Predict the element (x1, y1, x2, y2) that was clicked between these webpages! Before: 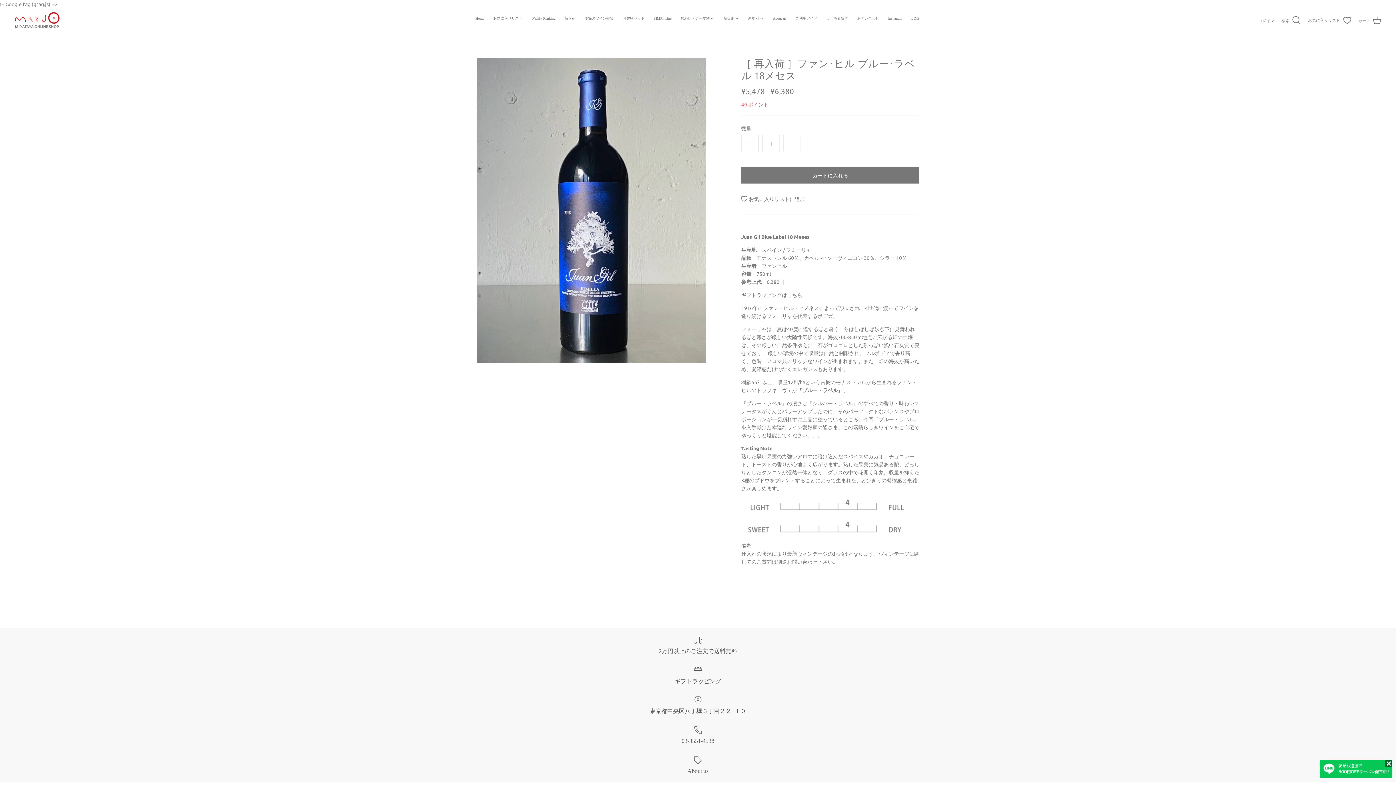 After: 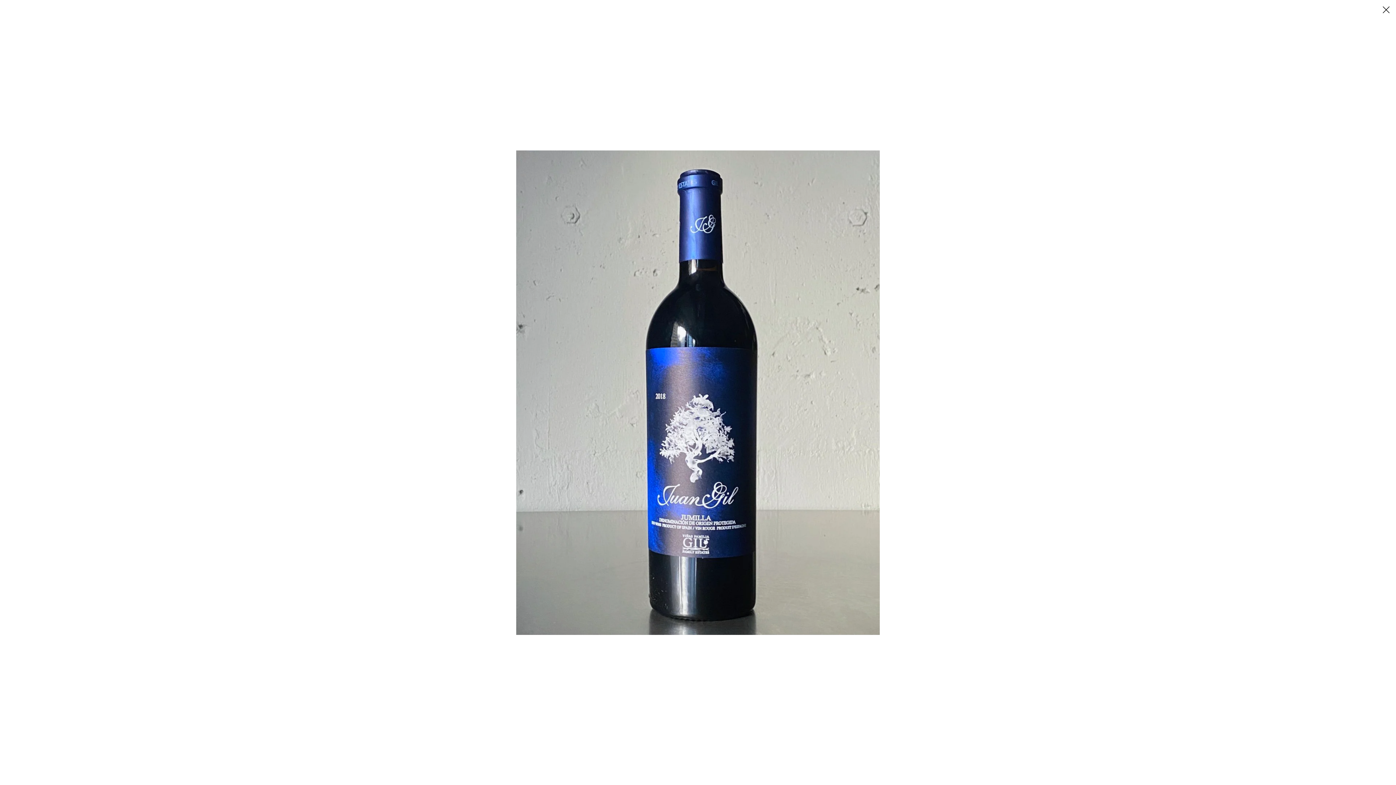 Action: bbox: (476, 57, 705, 363)